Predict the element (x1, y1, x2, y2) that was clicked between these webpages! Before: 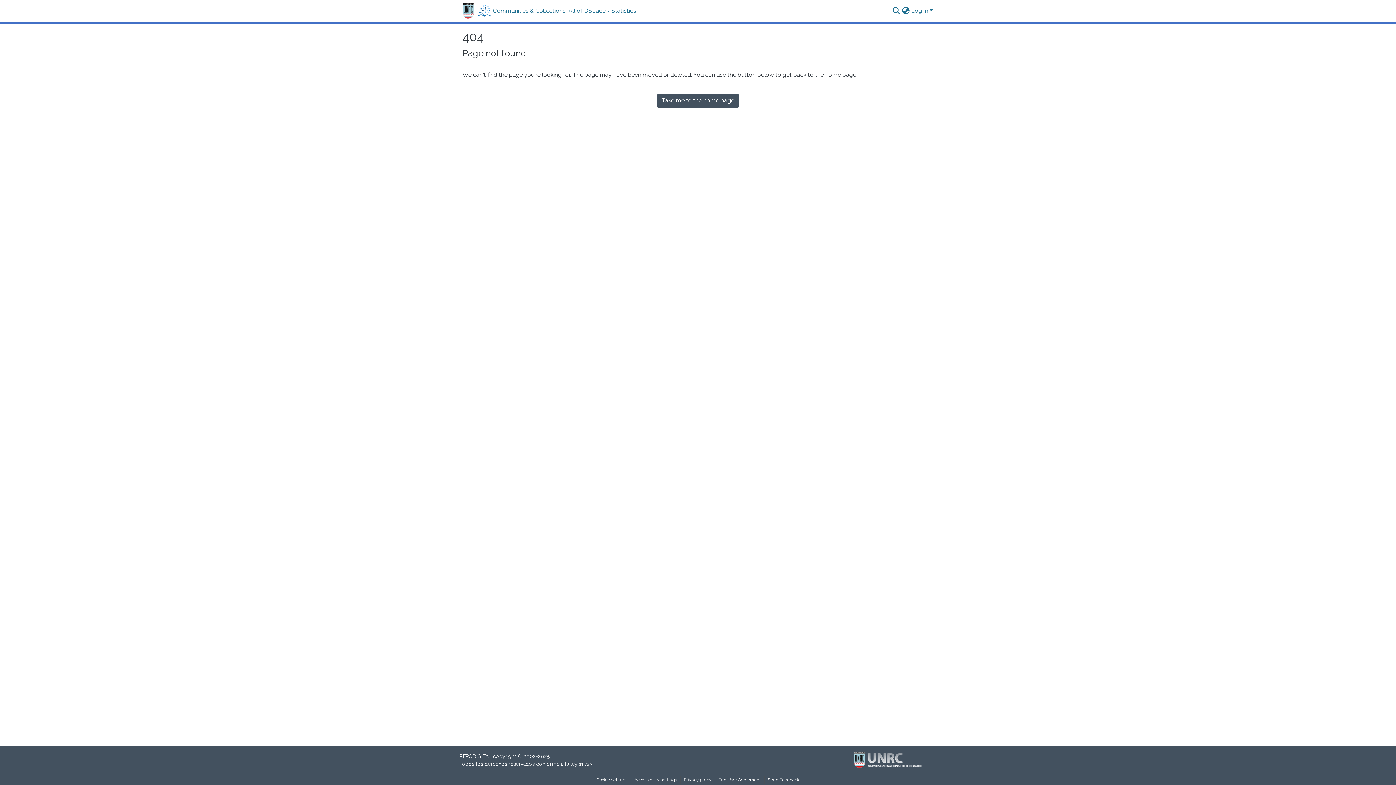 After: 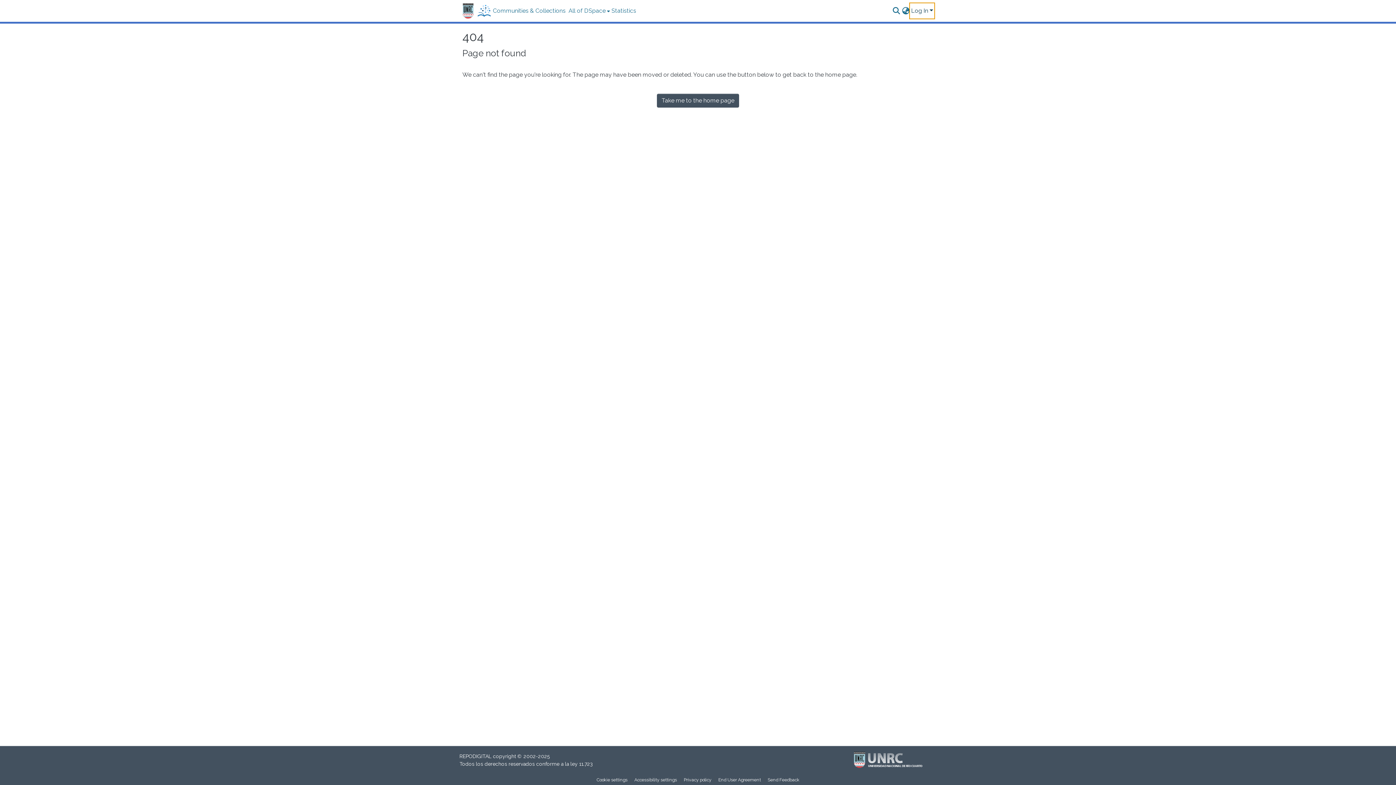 Action: bbox: (911, 4, 933, 17) label: Log In